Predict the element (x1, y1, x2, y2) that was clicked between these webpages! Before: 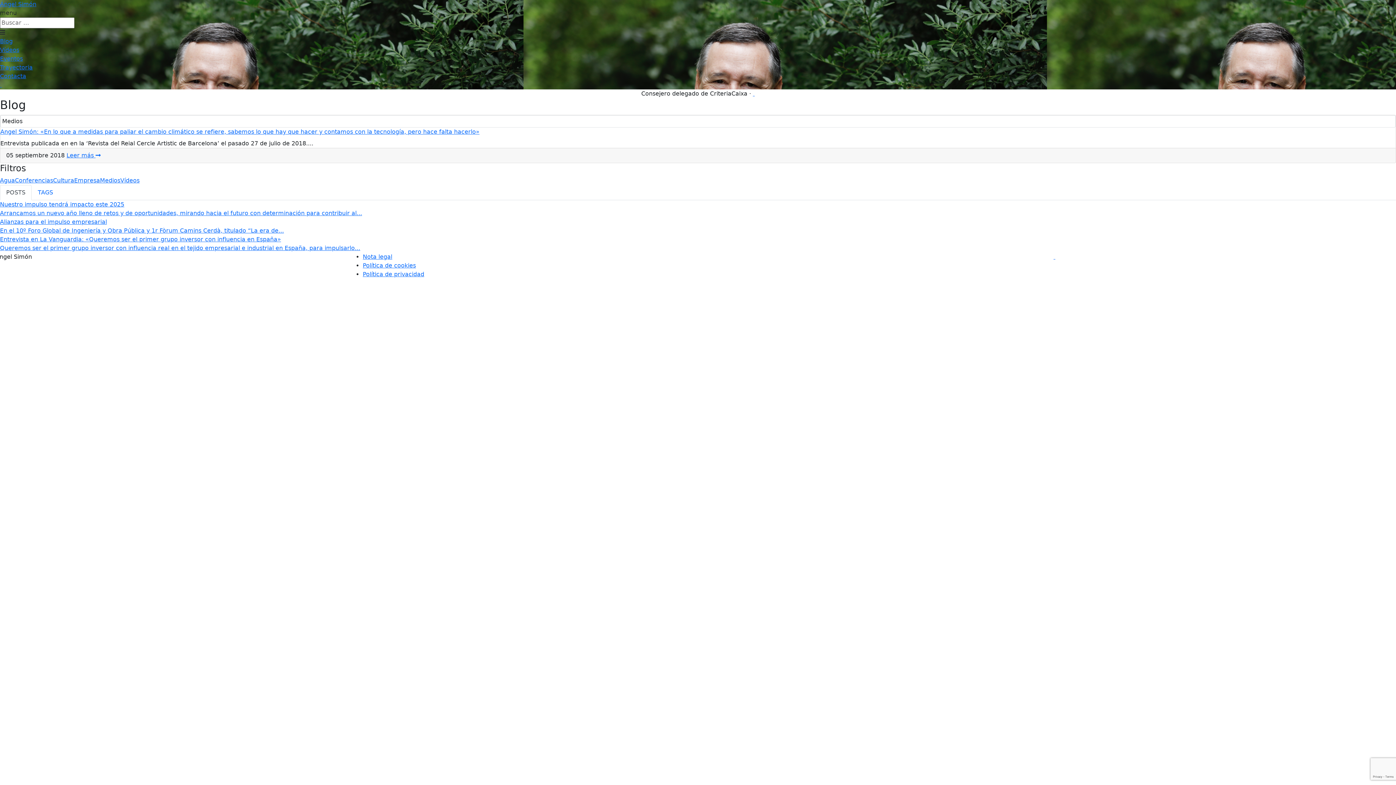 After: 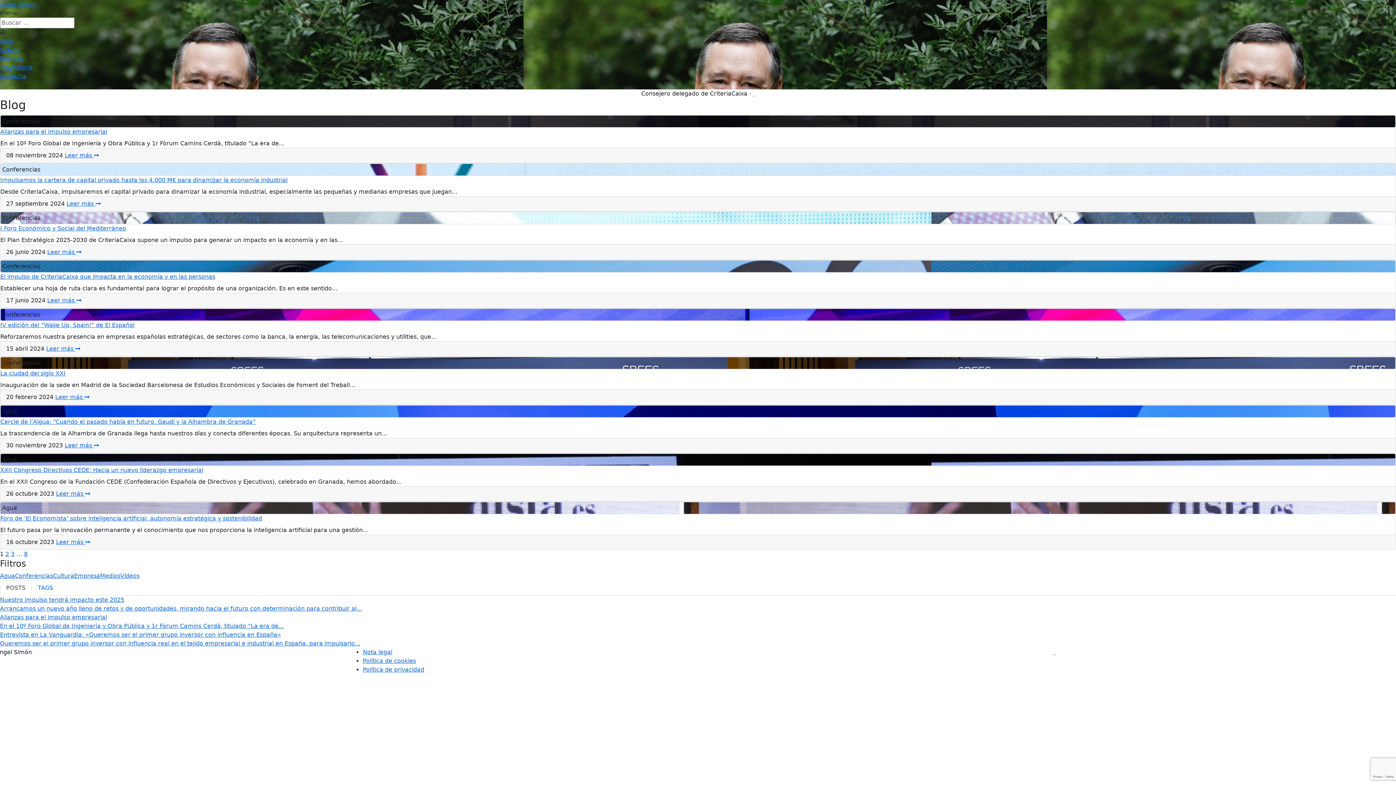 Action: bbox: (14, 177, 53, 184) label: Conferencias